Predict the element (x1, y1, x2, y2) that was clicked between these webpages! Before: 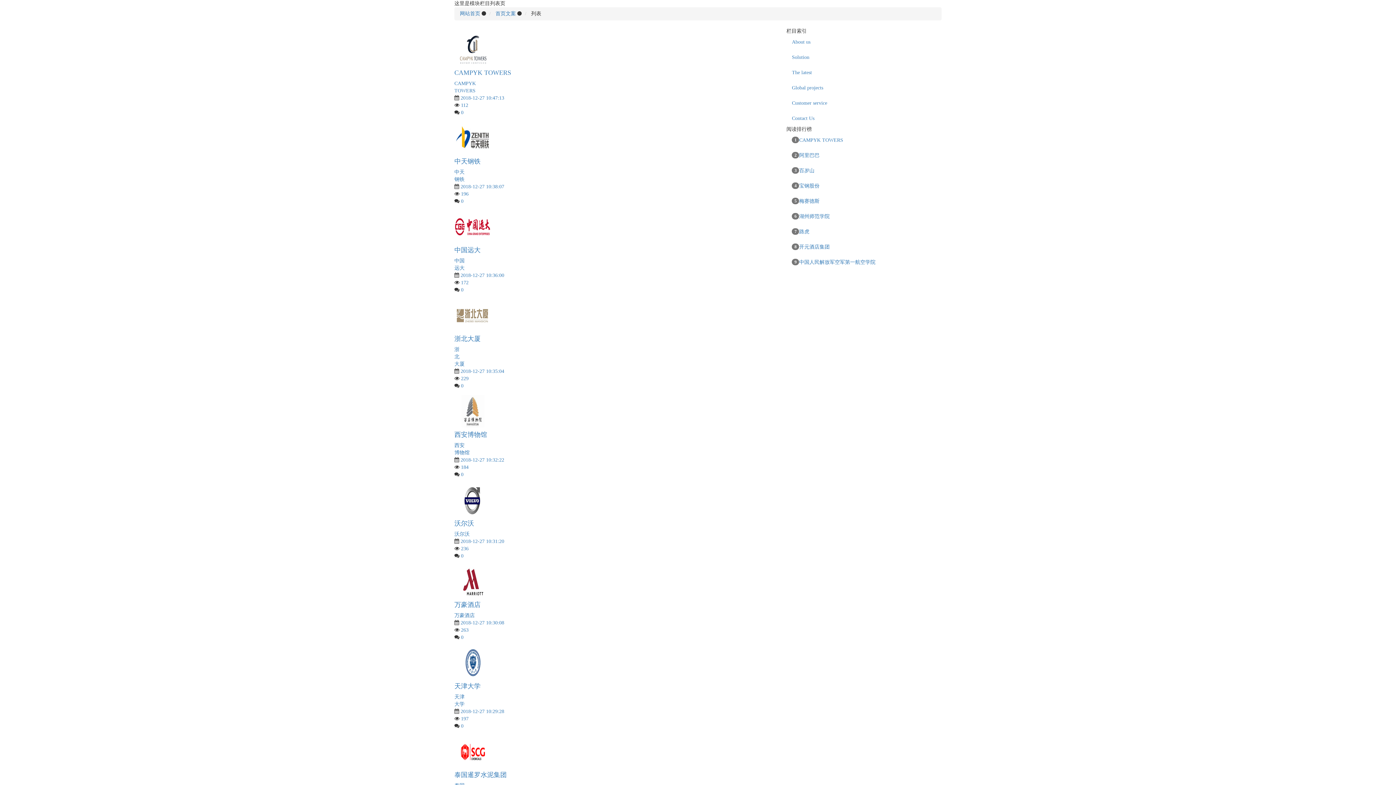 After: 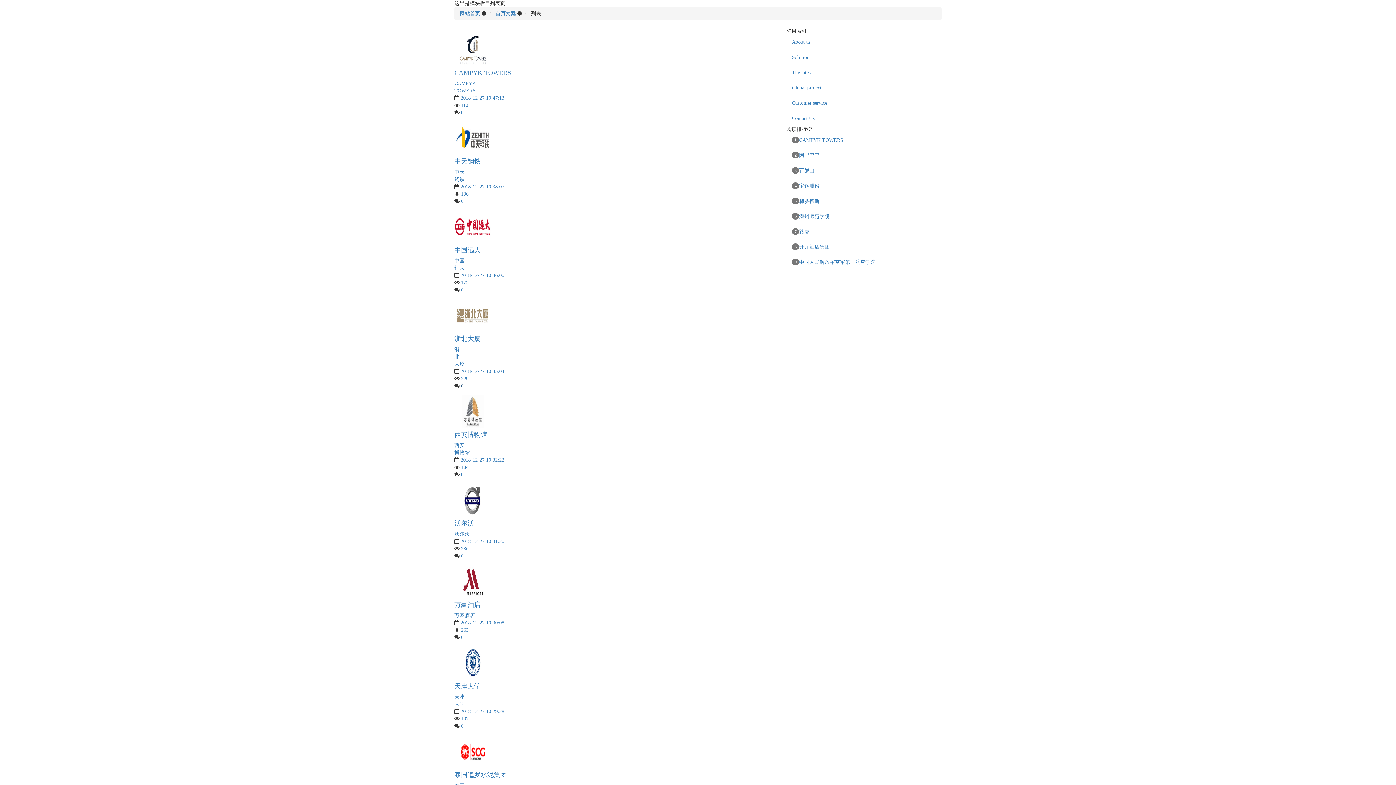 Action: bbox: (461, 383, 463, 388) label: 0